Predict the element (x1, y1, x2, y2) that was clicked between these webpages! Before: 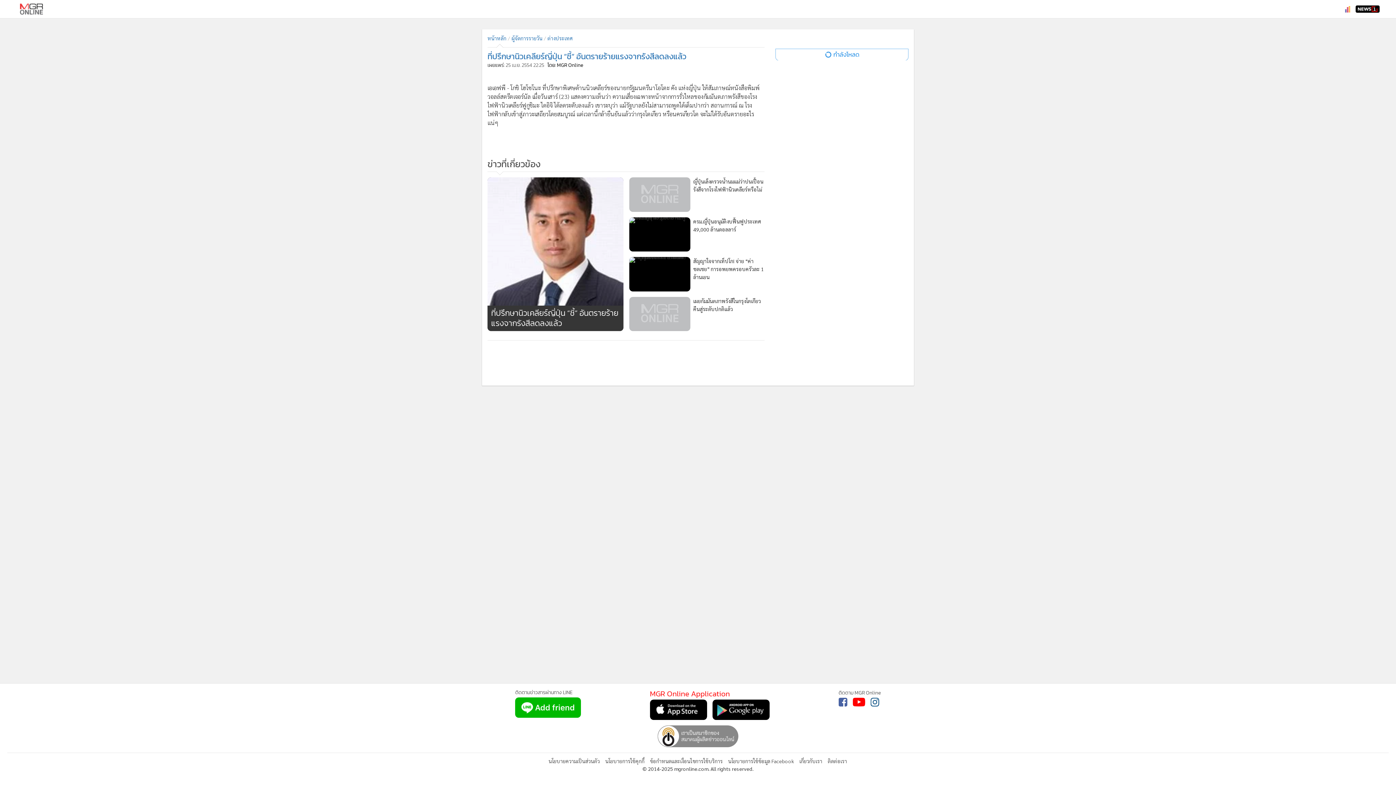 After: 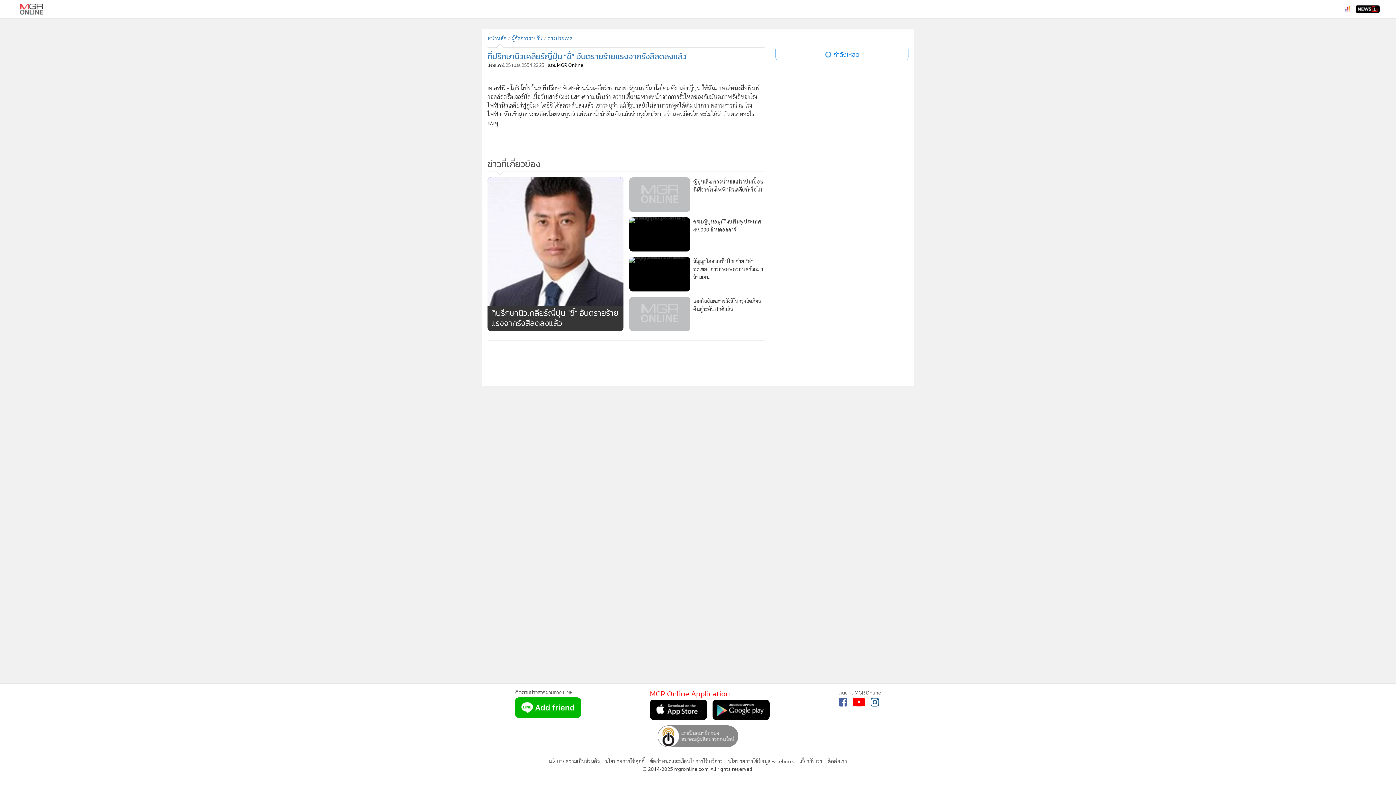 Action: bbox: (852, 698, 865, 706)